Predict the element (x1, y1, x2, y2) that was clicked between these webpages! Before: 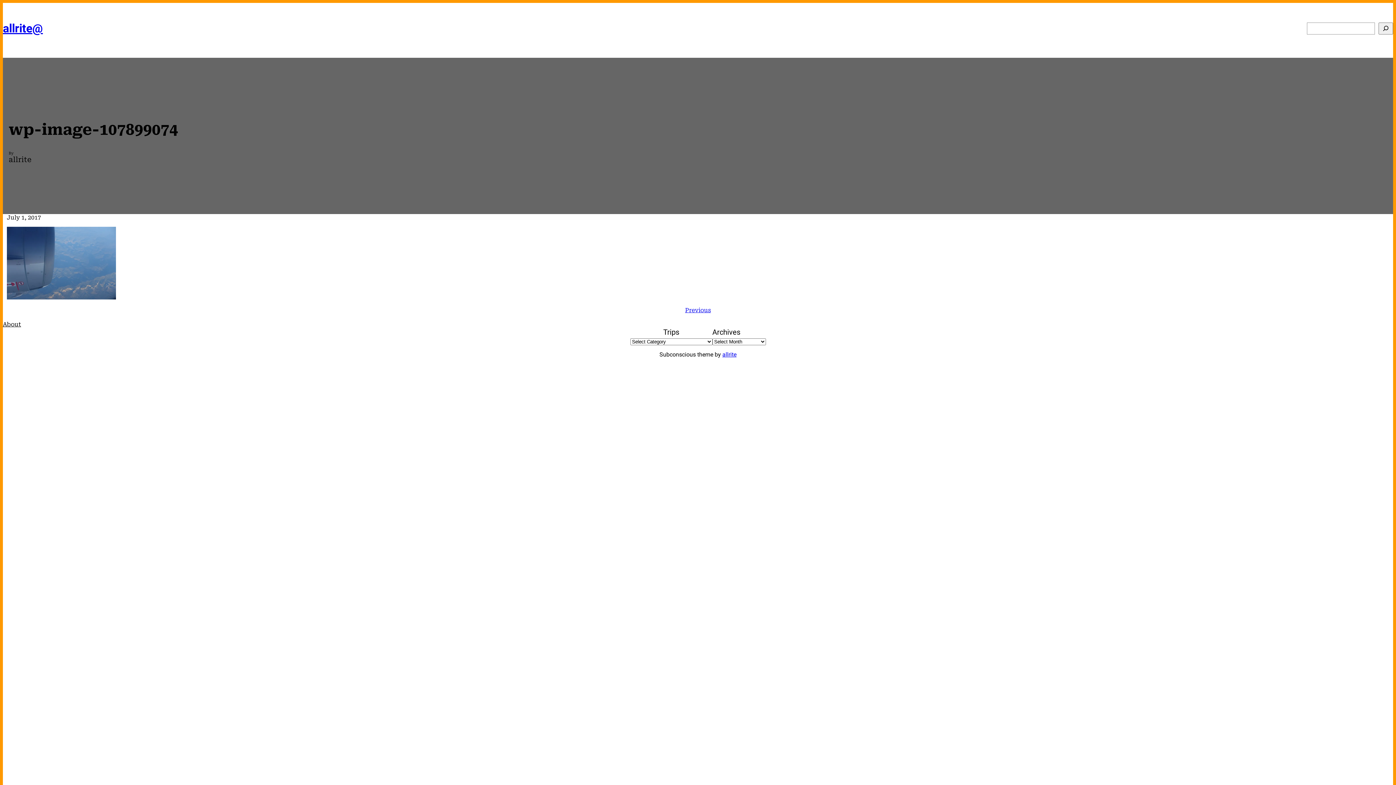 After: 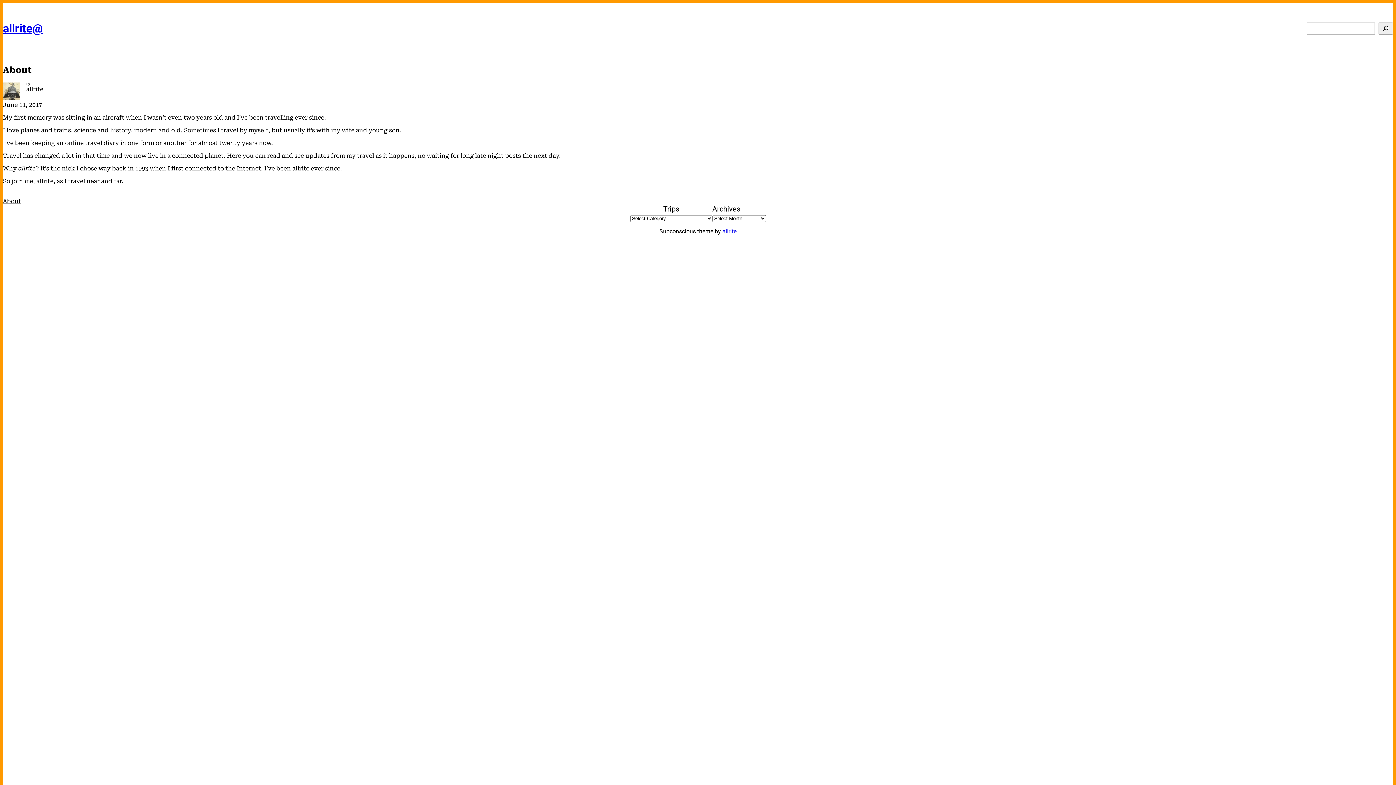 Action: label: About bbox: (2, 321, 21, 327)